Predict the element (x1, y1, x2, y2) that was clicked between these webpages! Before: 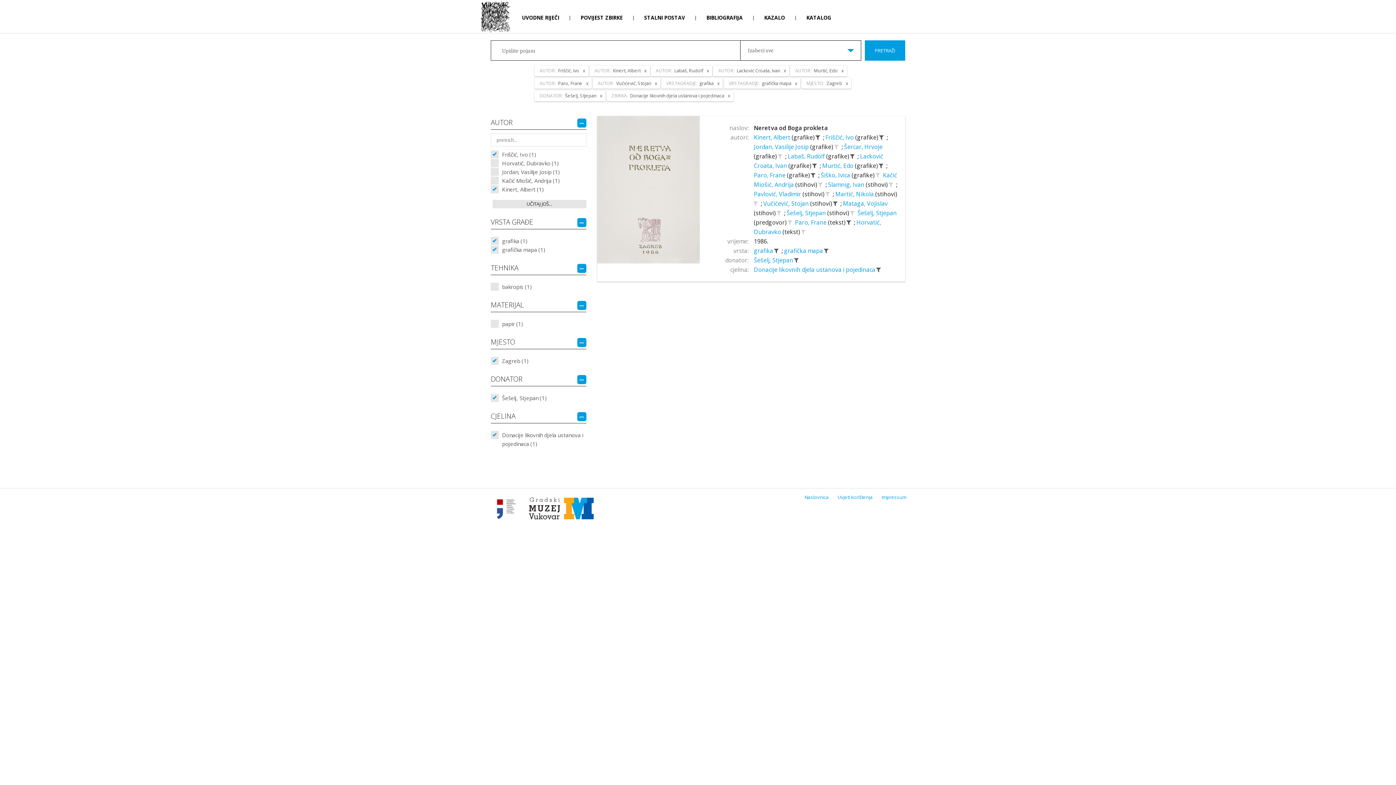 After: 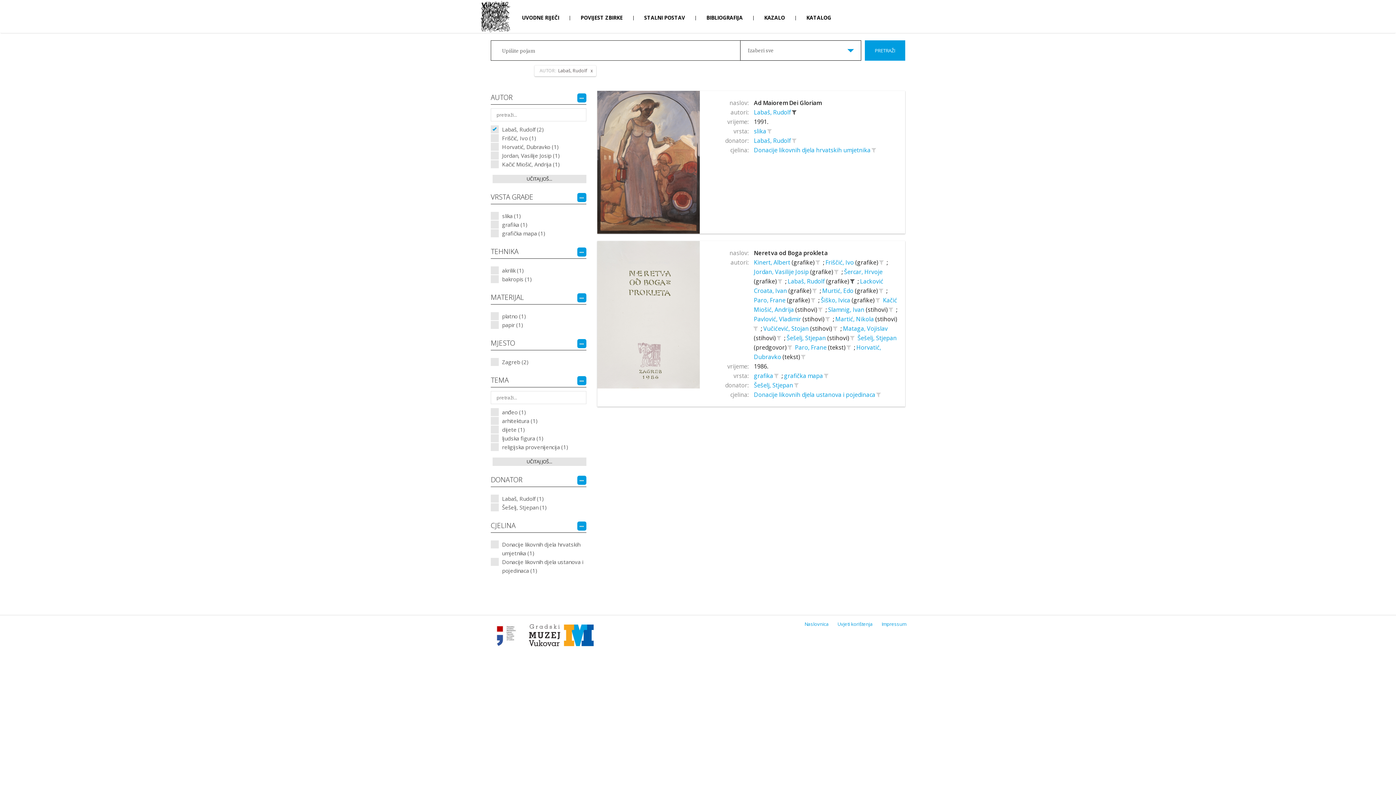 Action: bbox: (787, 152, 826, 160) label: Labaš, Rudolf 